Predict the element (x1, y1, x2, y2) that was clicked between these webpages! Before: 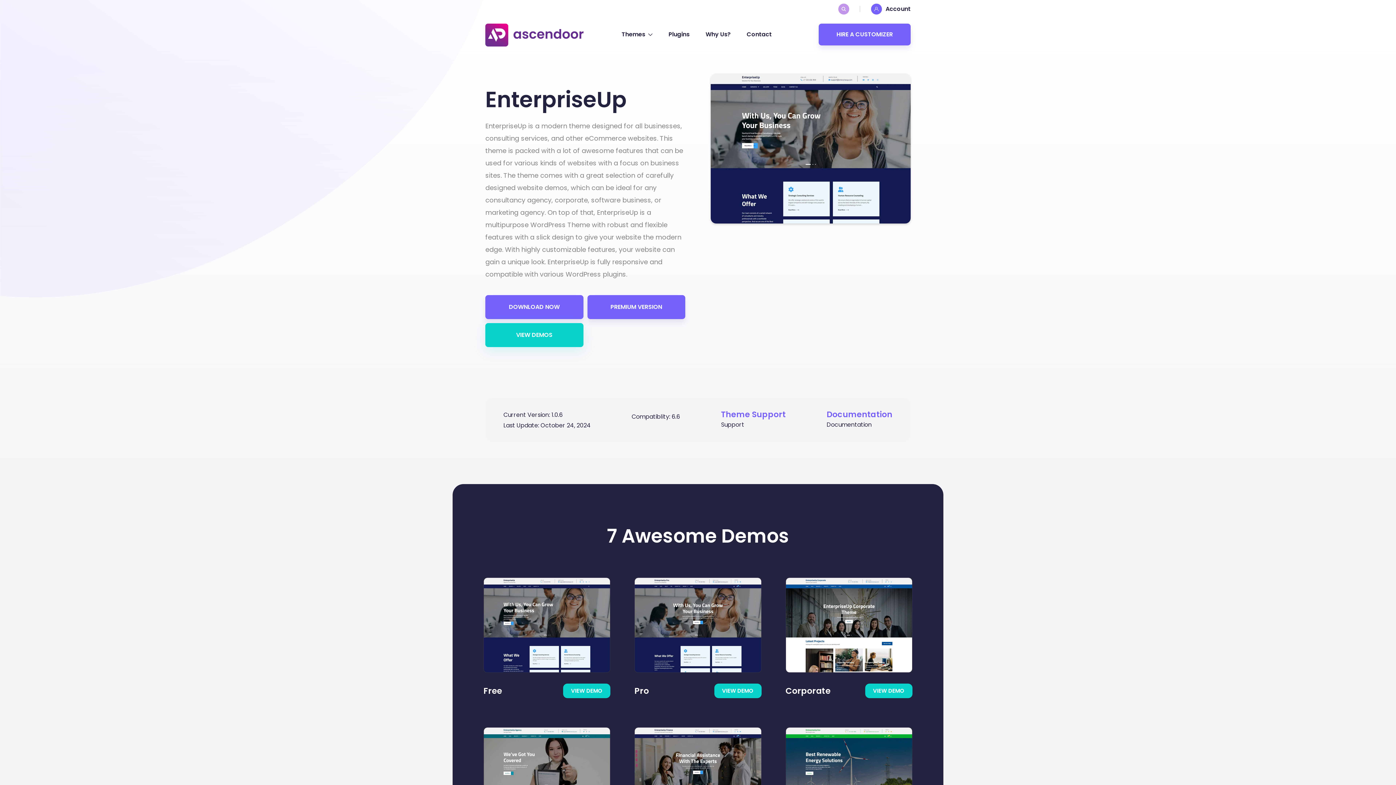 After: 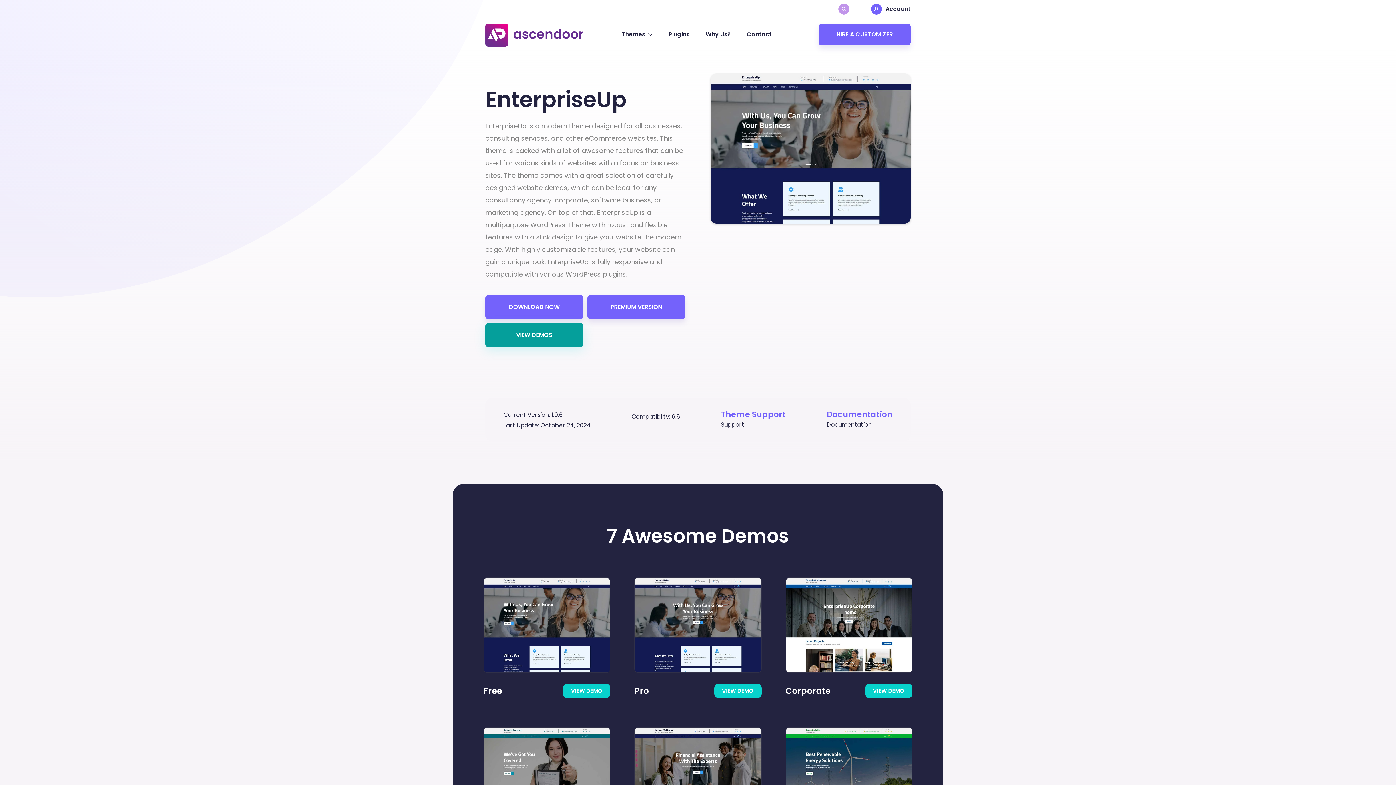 Action: label: VIEW DEMOS bbox: (485, 323, 583, 347)